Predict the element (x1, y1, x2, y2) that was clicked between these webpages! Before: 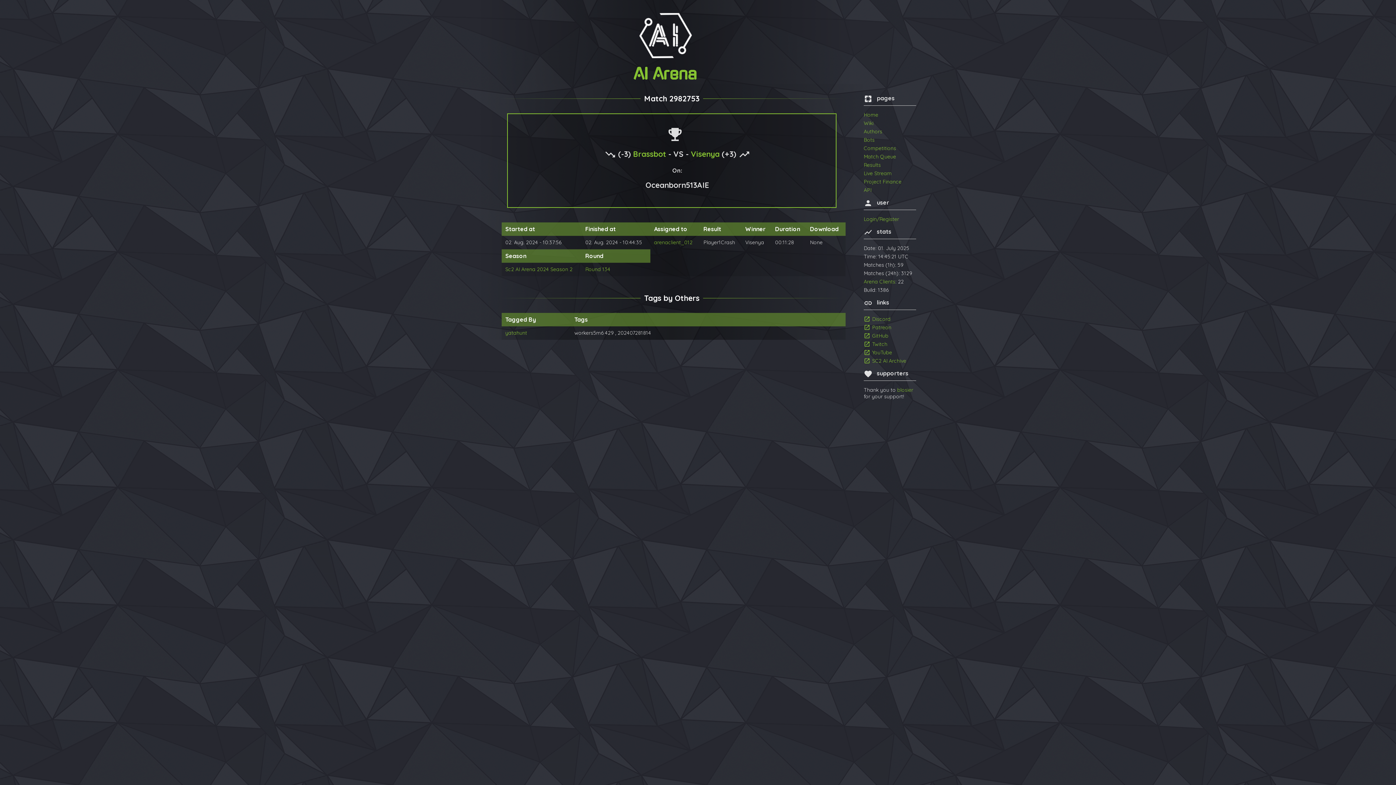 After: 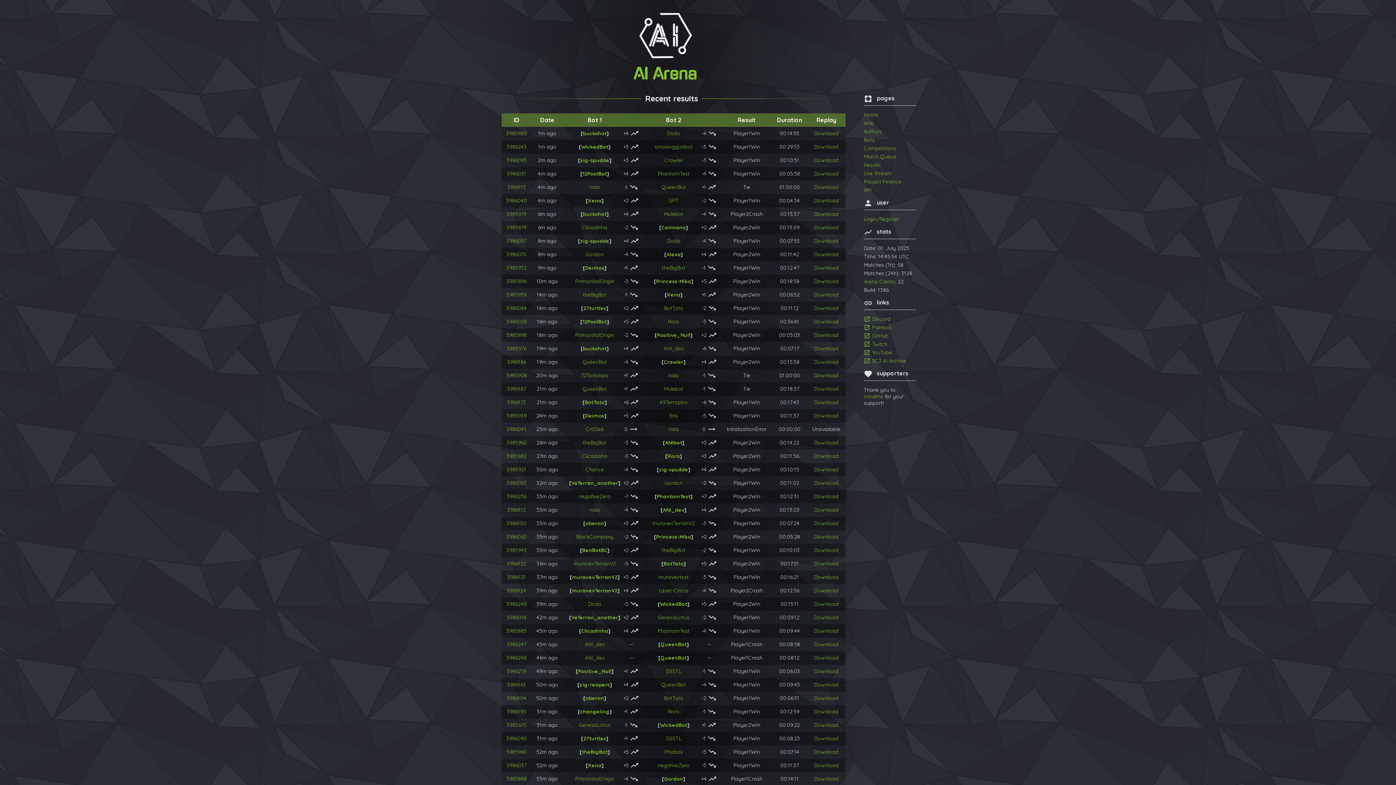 Action: label: Results bbox: (864, 161, 881, 168)